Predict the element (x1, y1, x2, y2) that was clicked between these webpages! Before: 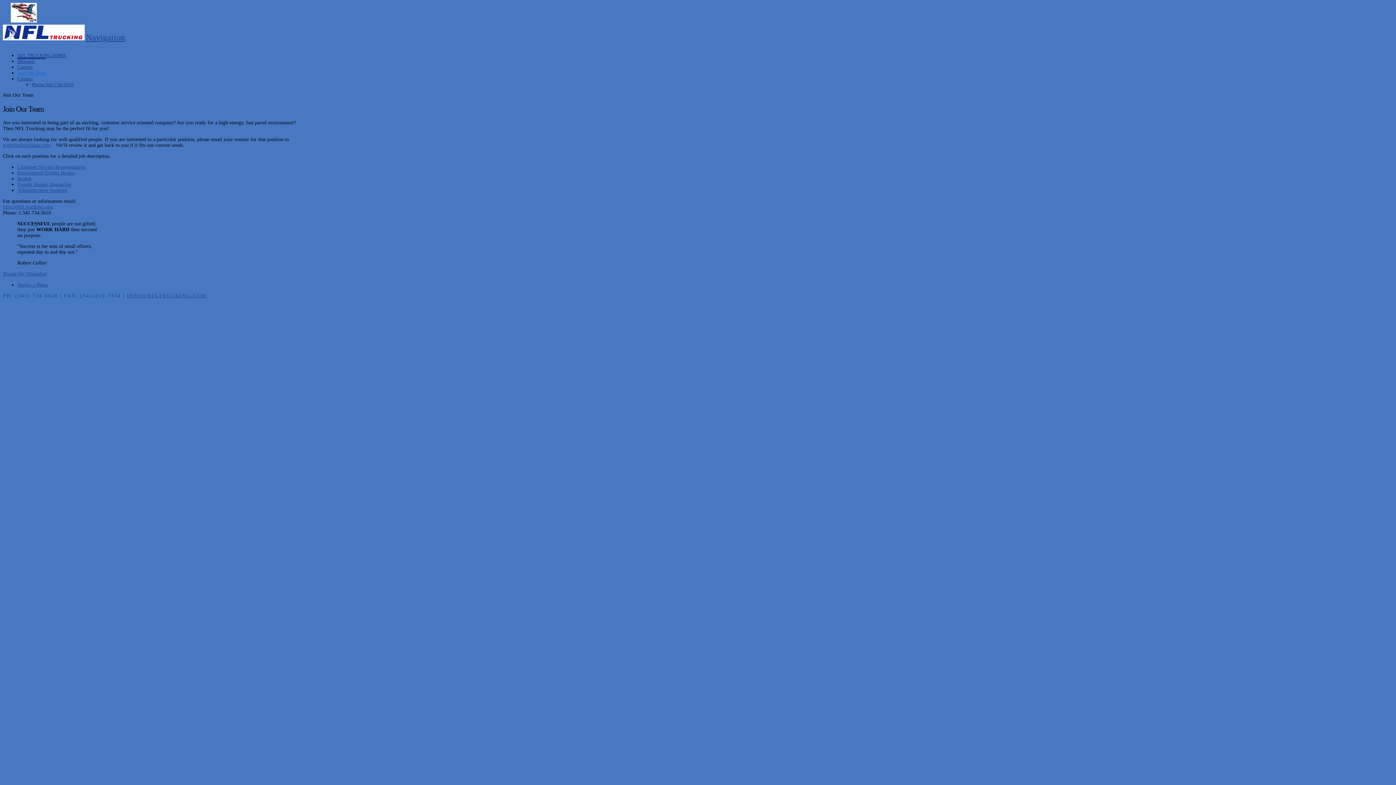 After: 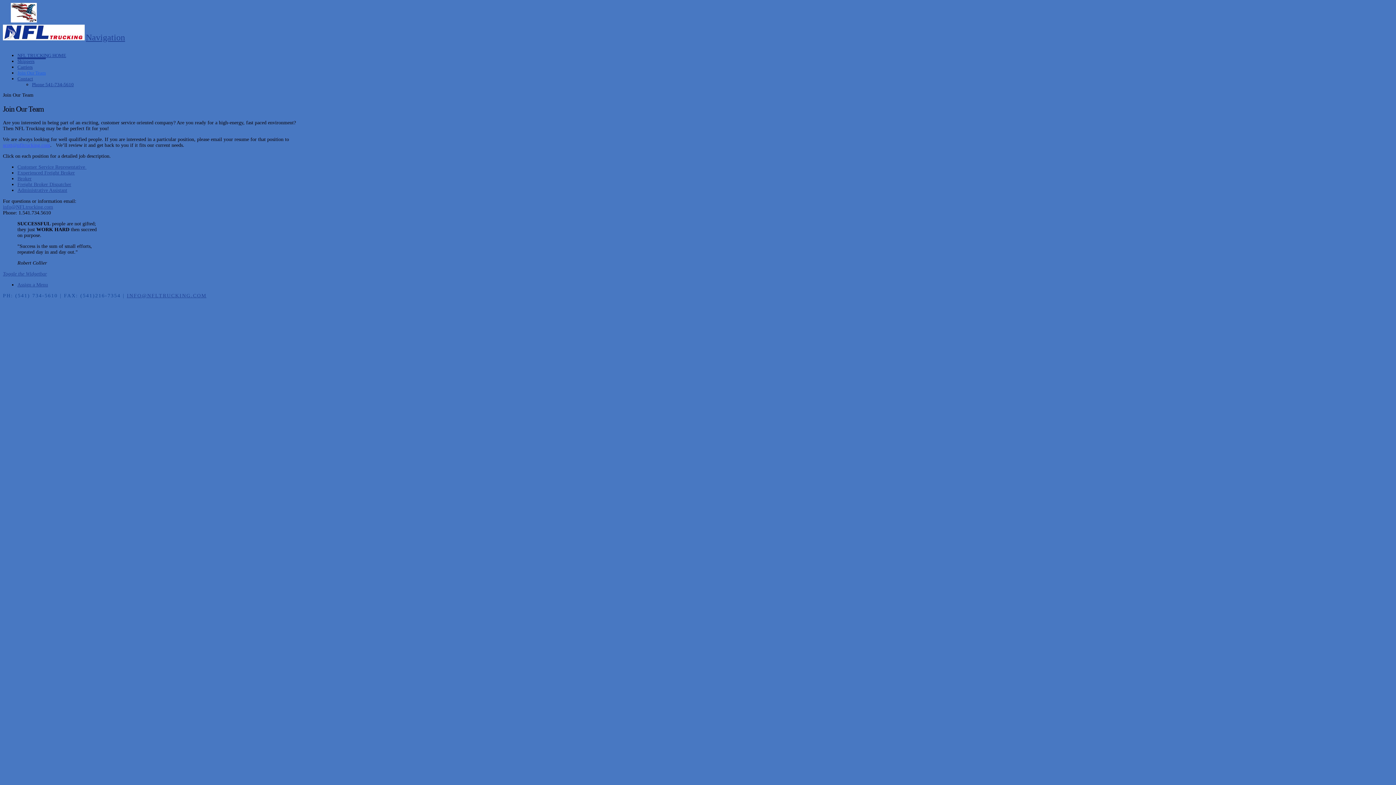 Action: label: scott@nfltrucking.com bbox: (2, 142, 50, 148)